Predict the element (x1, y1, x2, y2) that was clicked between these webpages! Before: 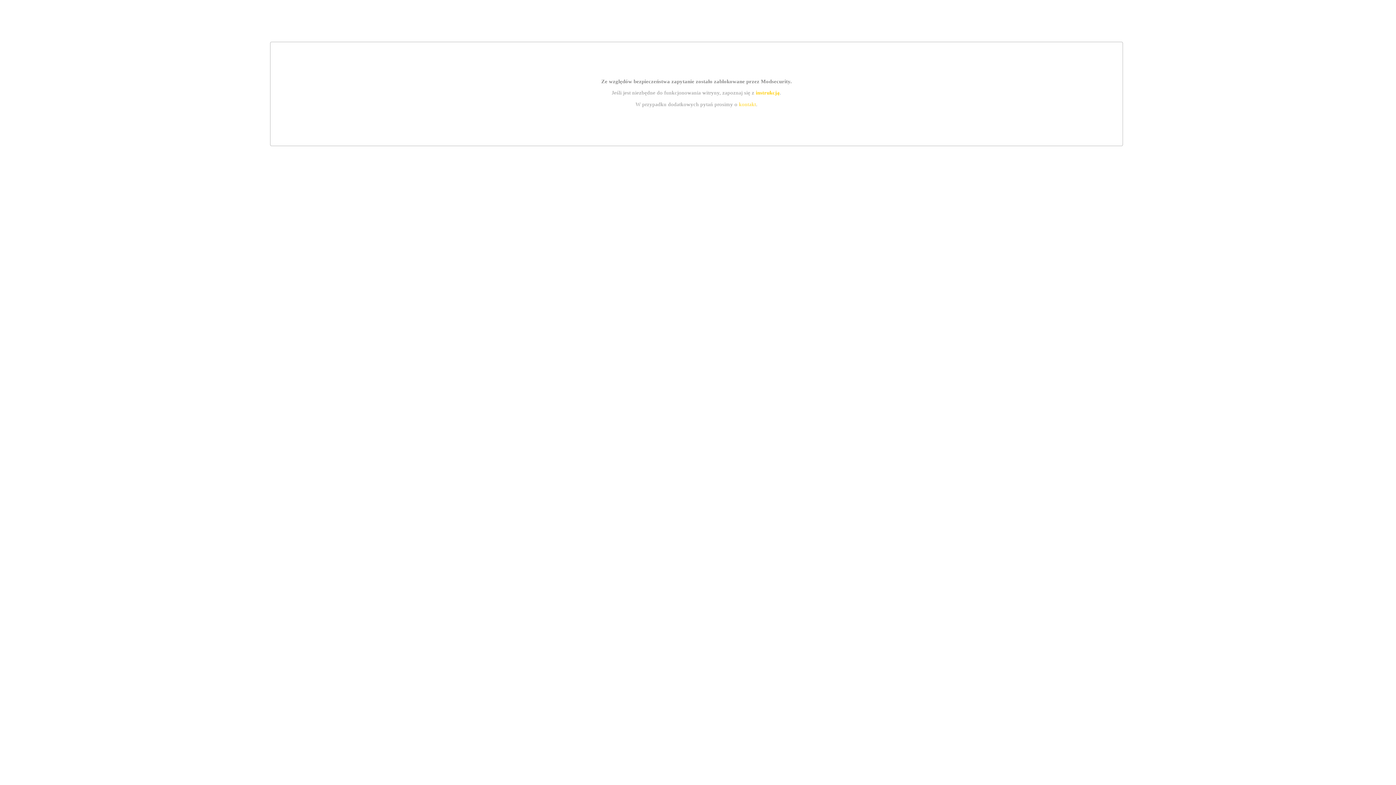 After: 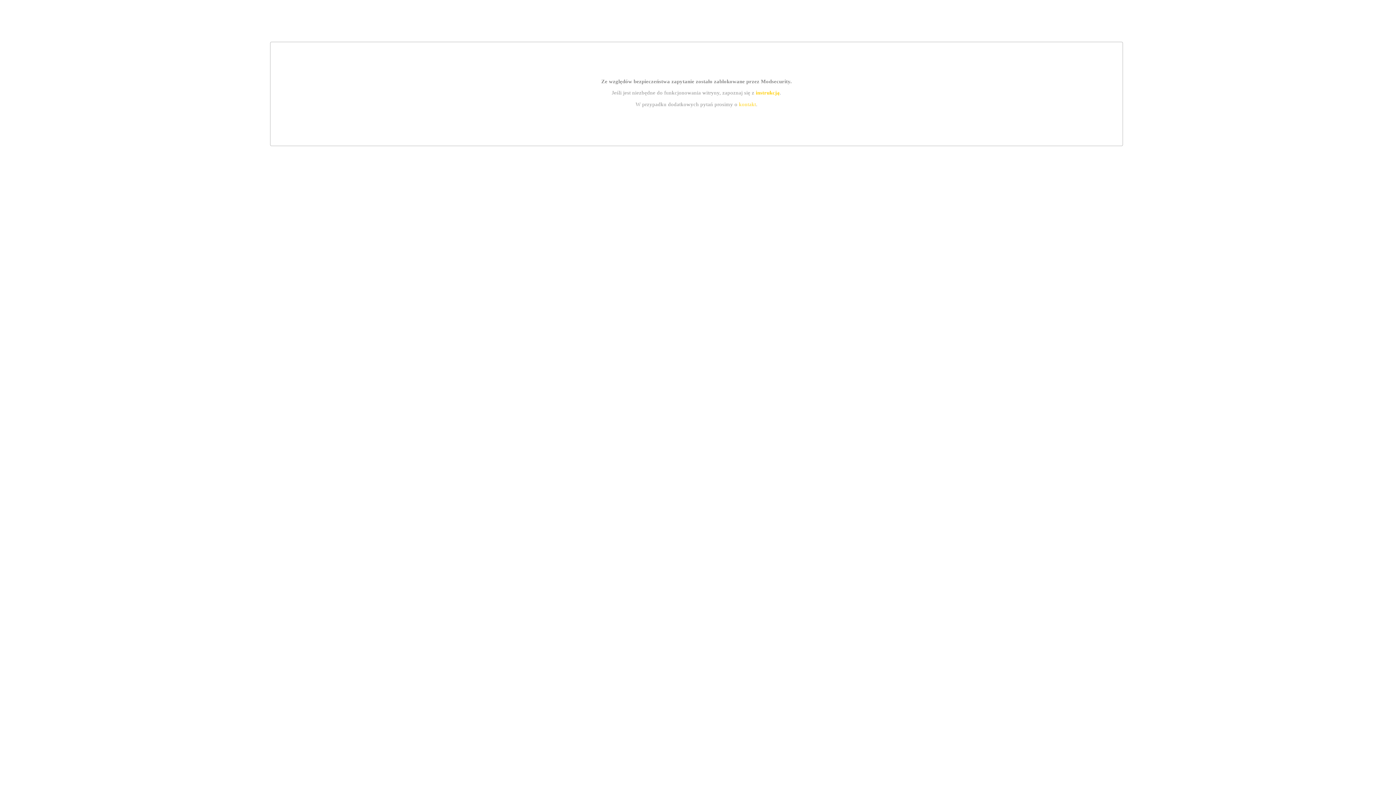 Action: bbox: (739, 101, 756, 107) label: kontakt